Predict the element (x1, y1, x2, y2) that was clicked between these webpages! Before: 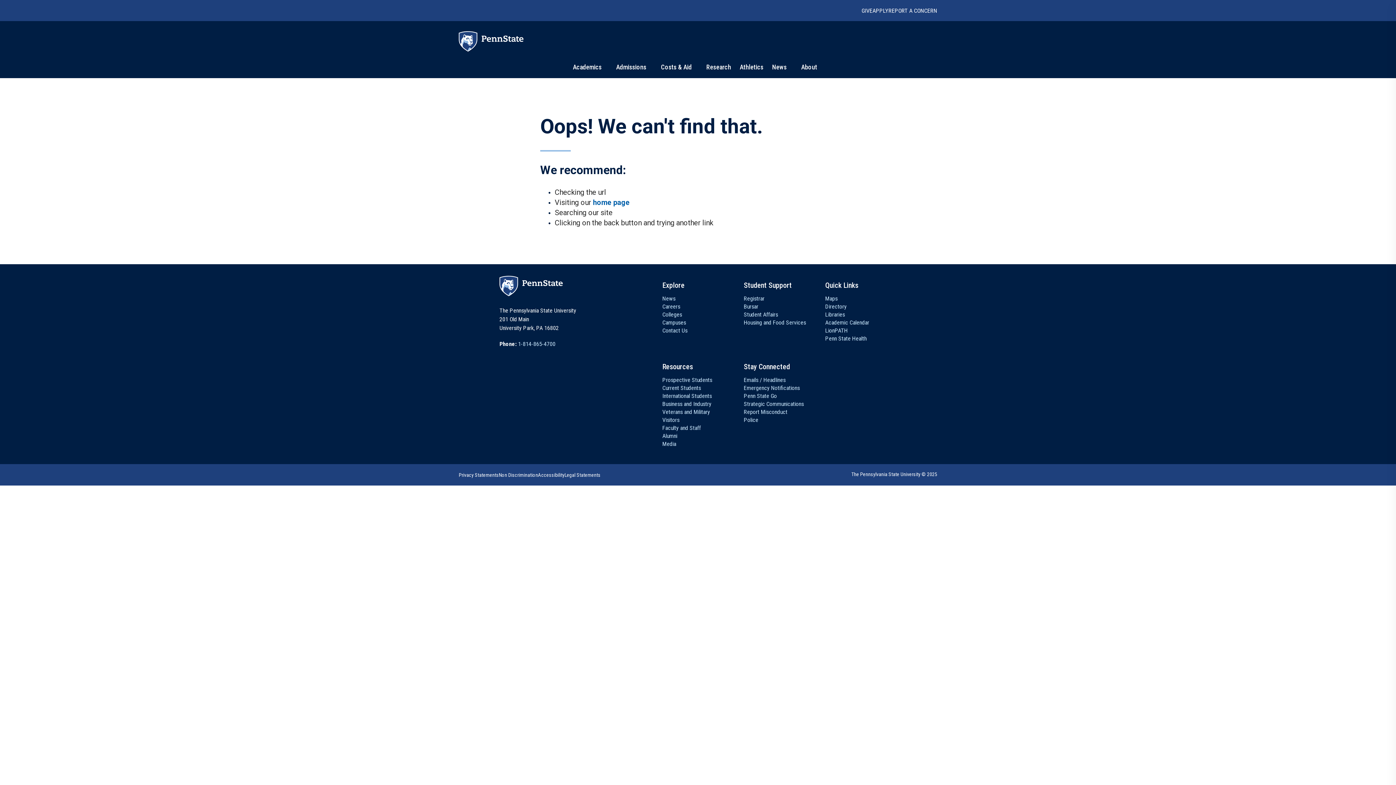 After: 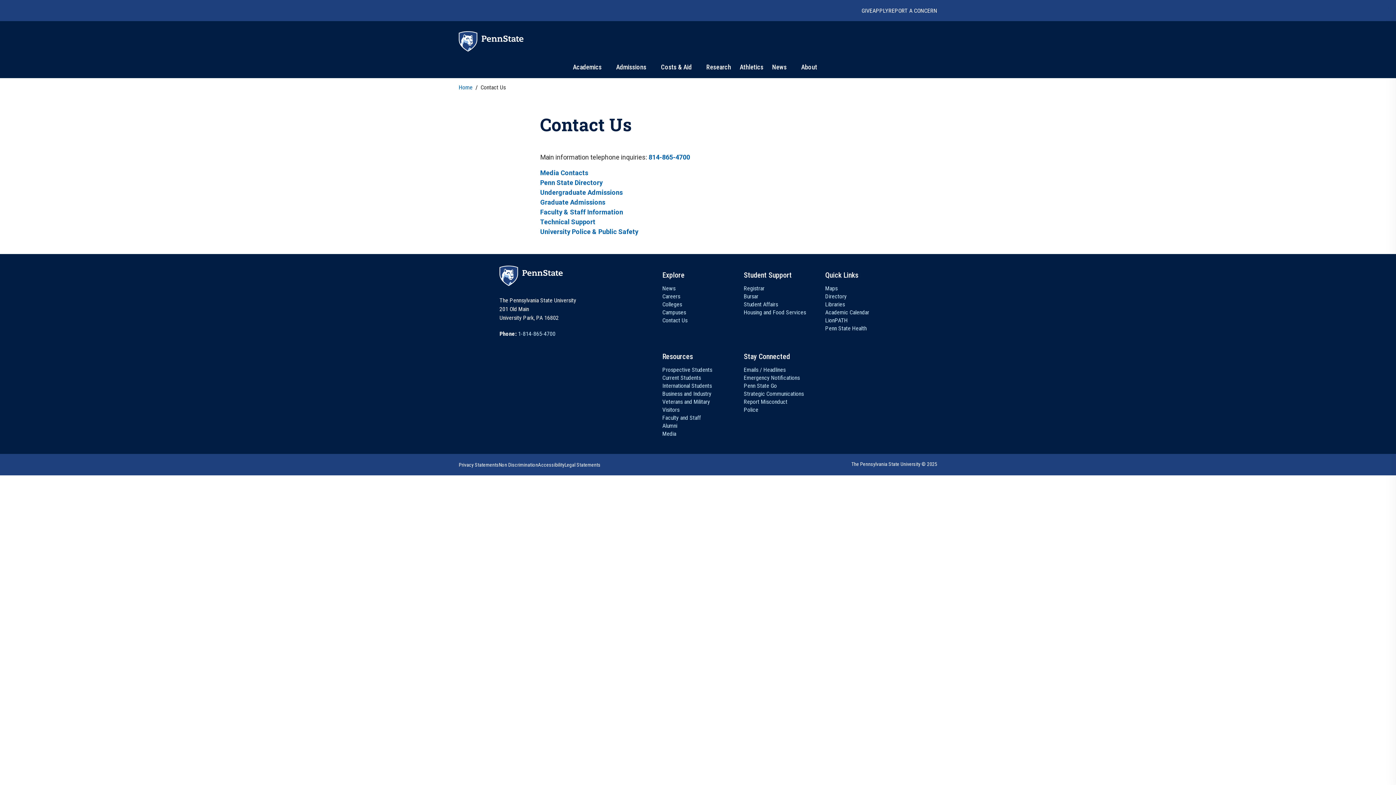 Action: bbox: (662, 326, 687, 334) label: Contact Us